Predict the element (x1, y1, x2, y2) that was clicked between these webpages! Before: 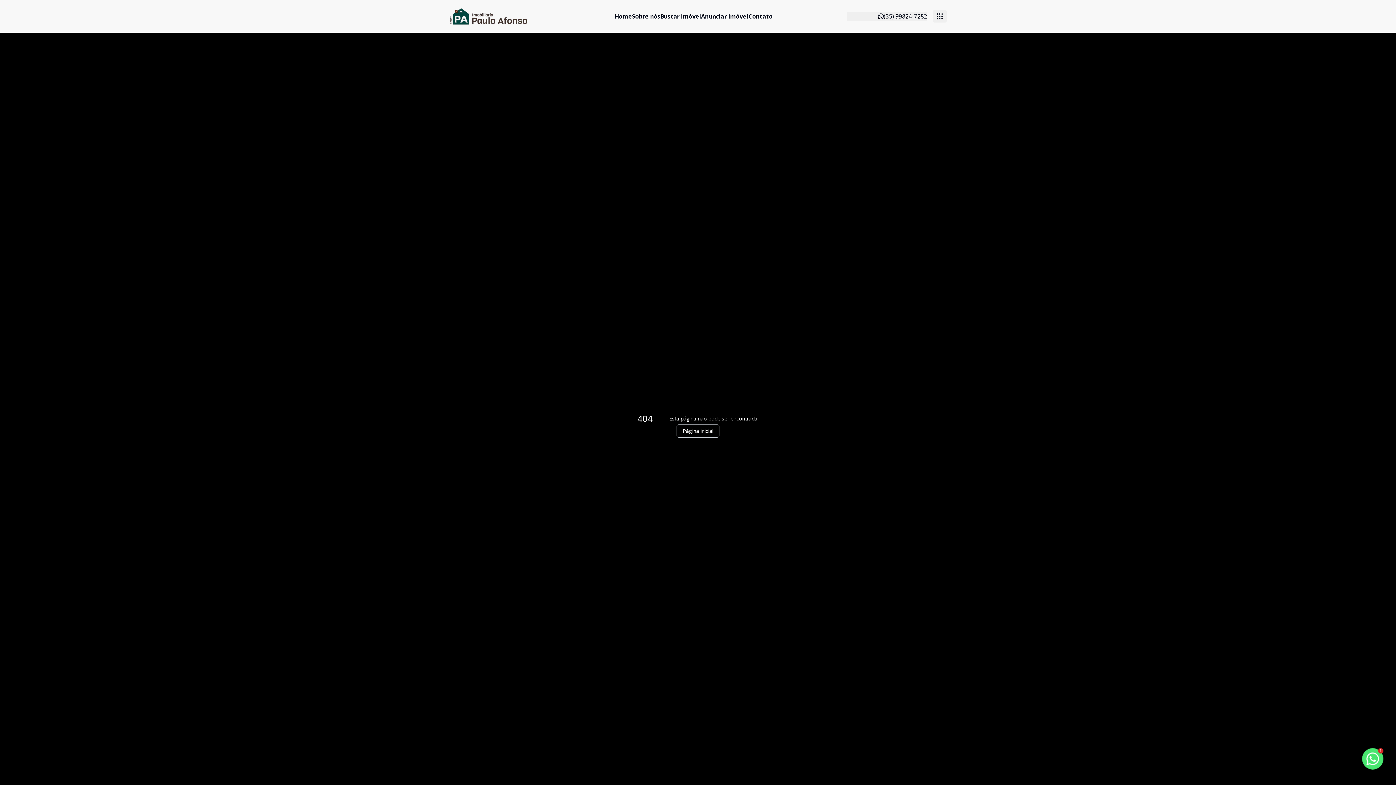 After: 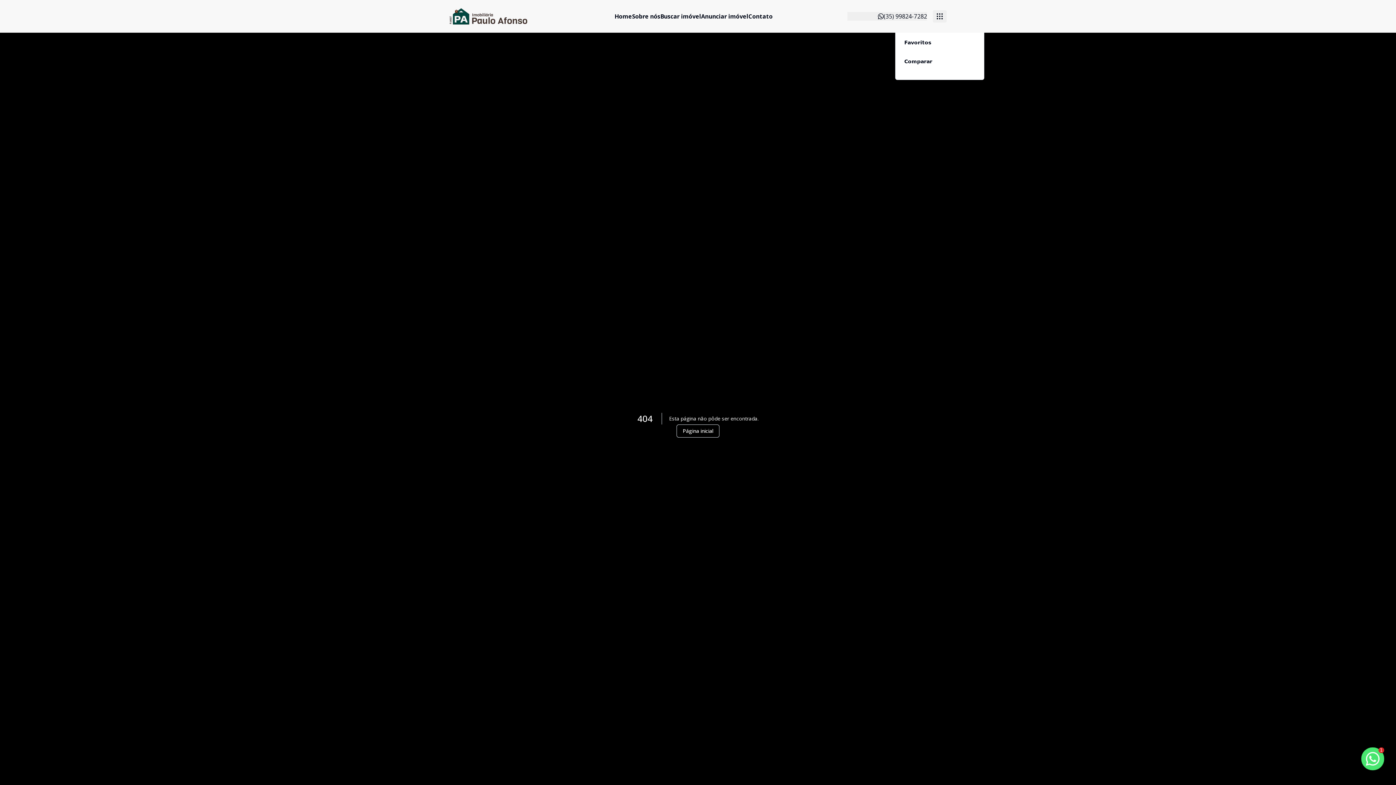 Action: bbox: (933, 10, 946, 22) label: submenu